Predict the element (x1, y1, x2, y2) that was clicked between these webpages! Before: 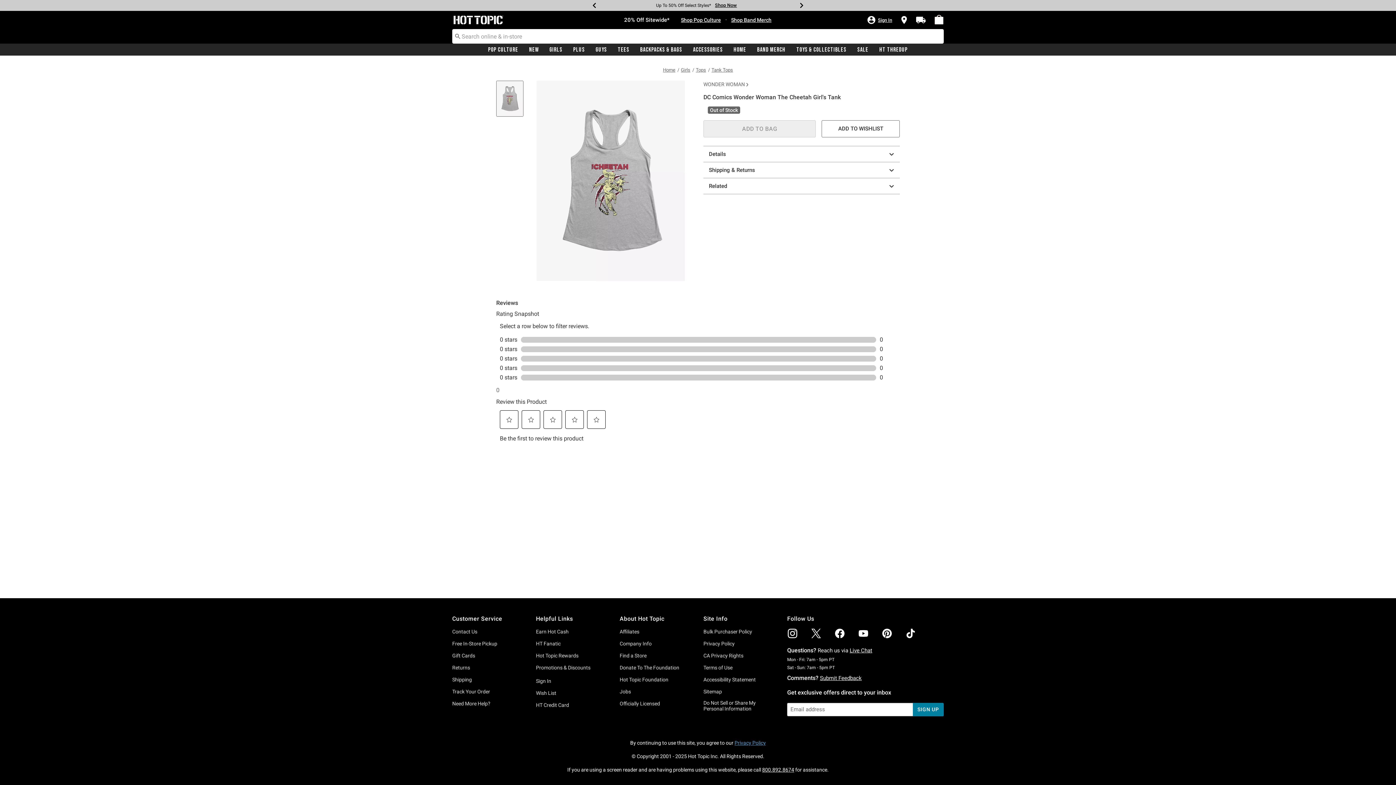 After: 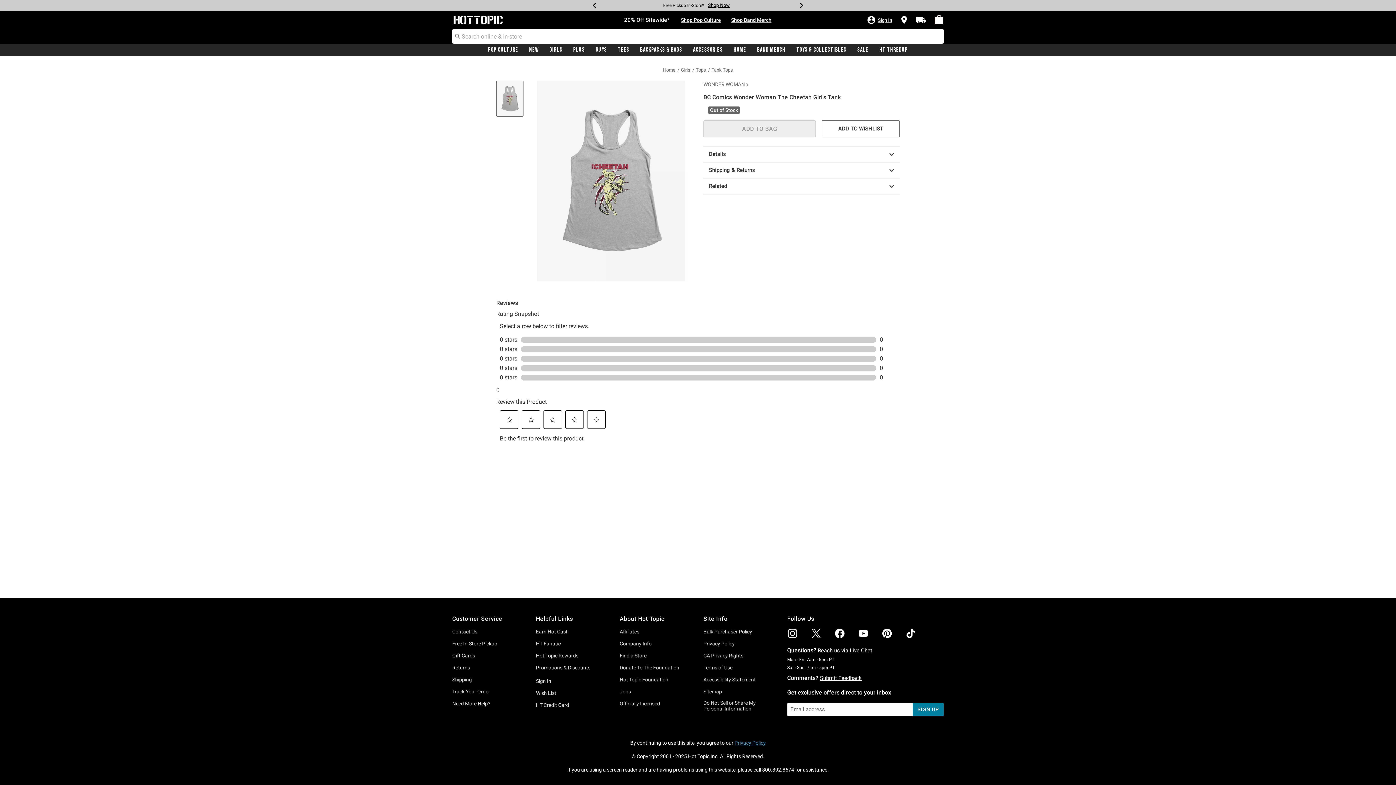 Action: bbox: (796, 2, 807, 8) label: Next